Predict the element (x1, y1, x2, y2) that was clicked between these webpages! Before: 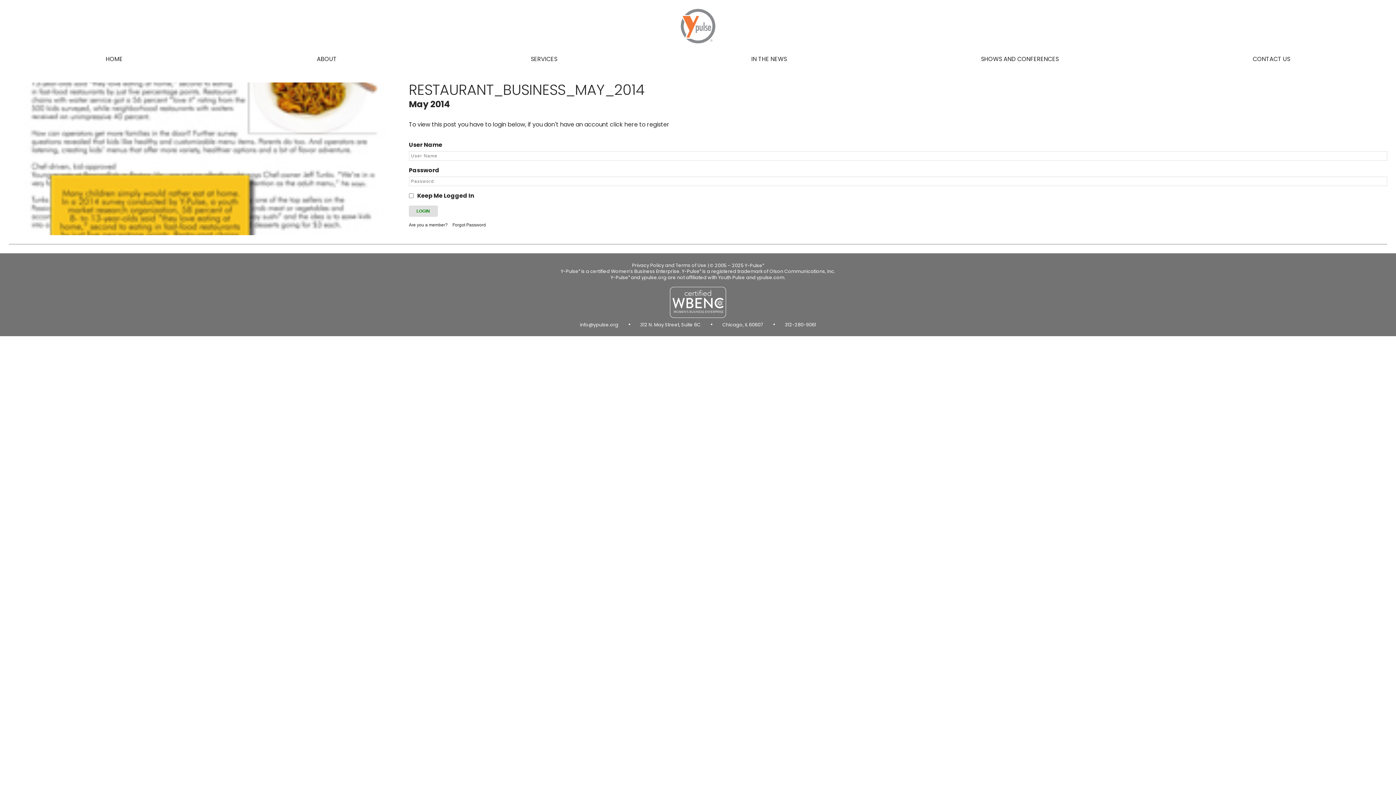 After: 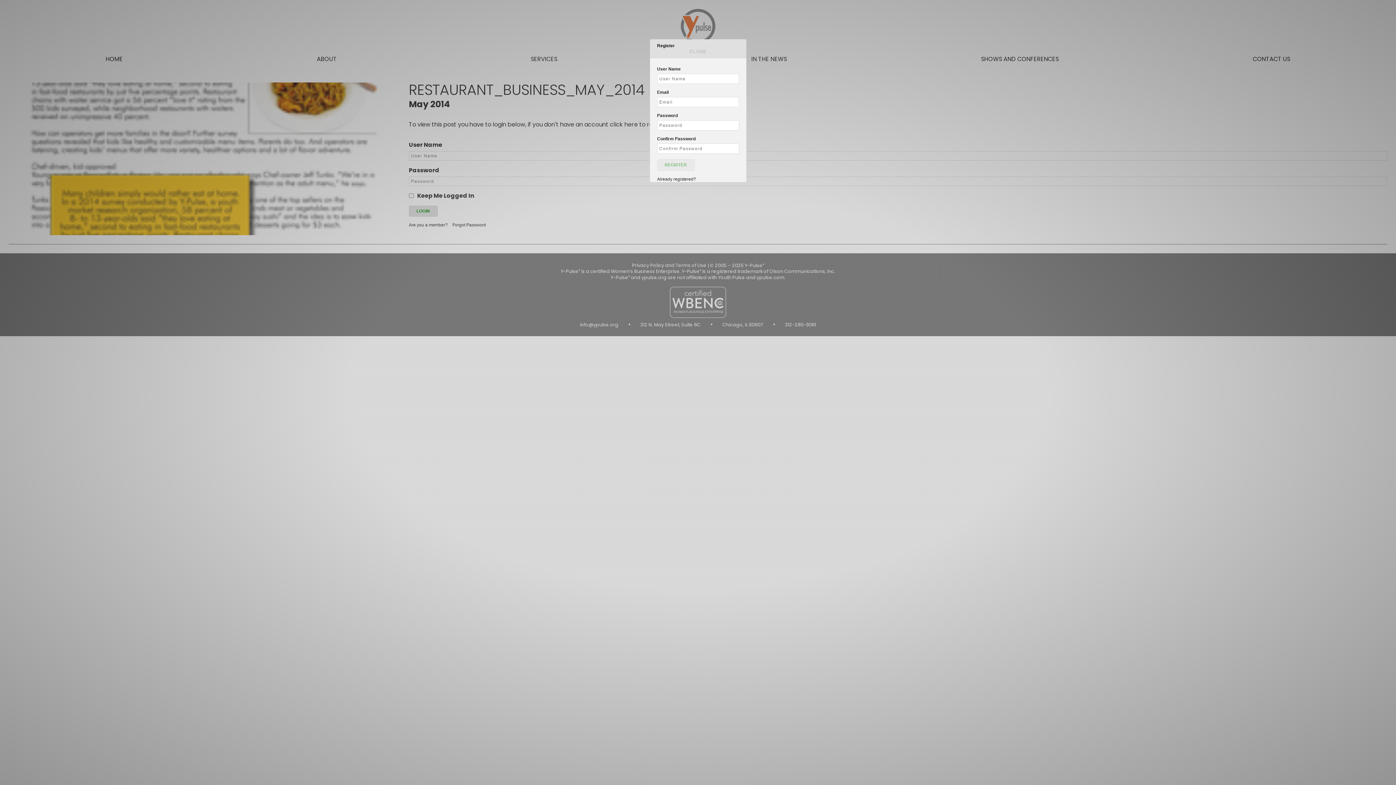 Action: label: click here to register bbox: (610, 120, 669, 128)